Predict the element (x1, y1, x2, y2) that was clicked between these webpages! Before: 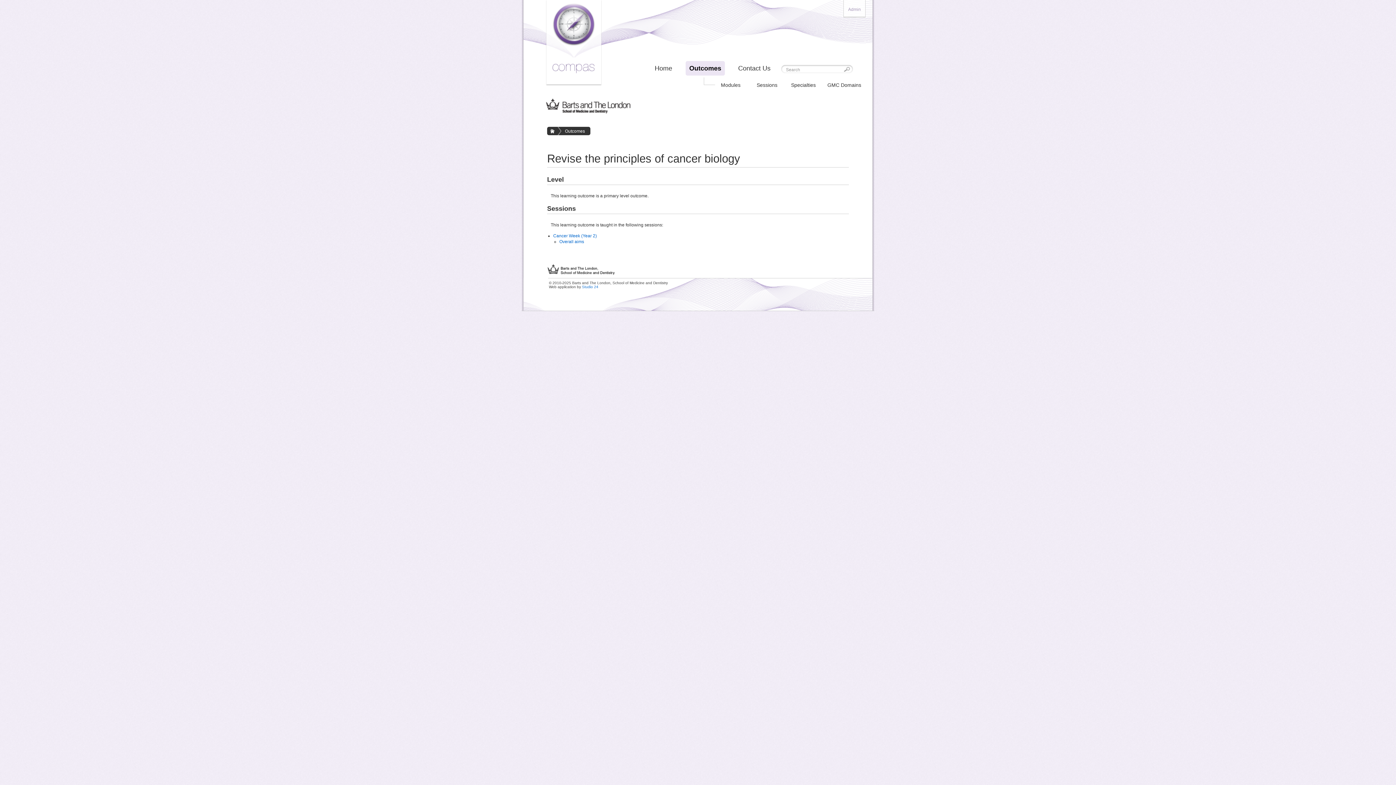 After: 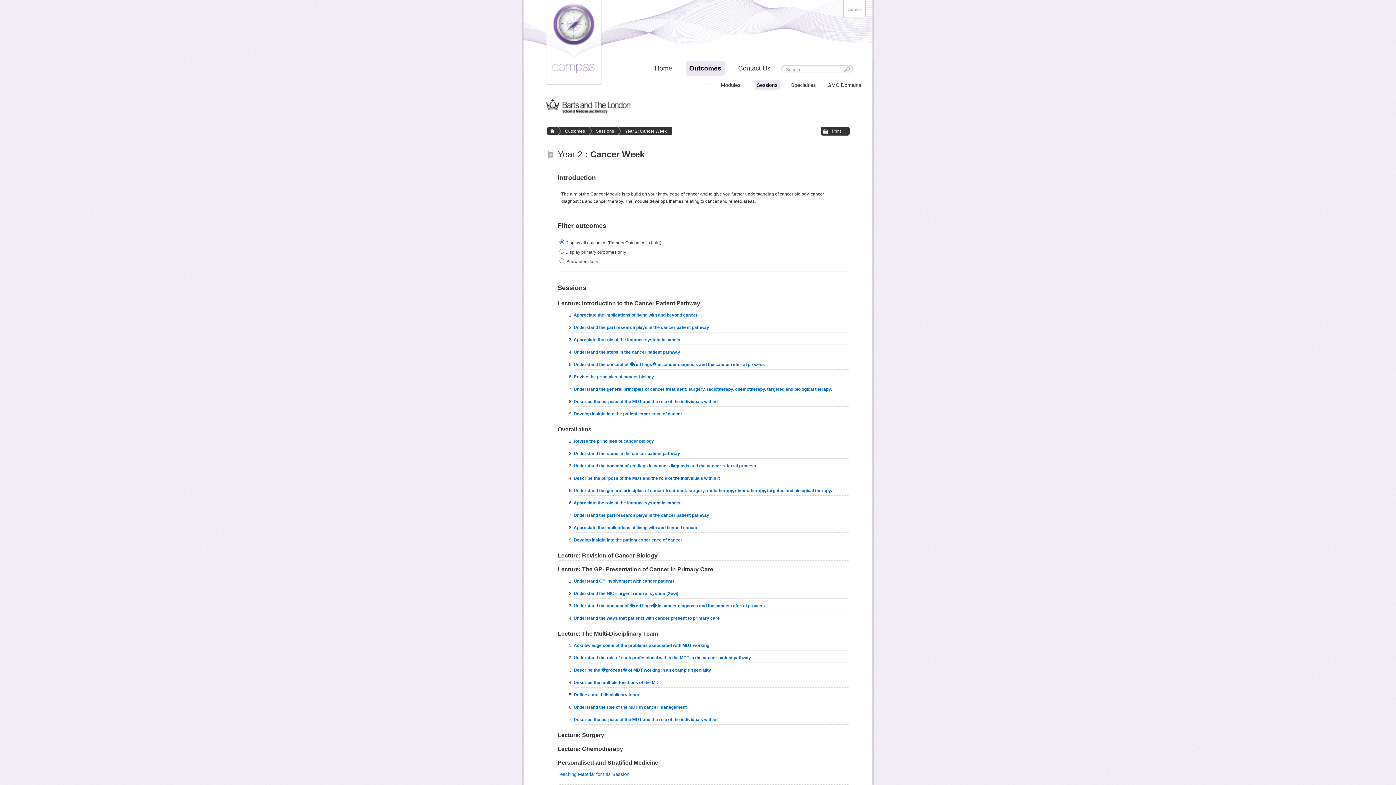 Action: label: Overall aims bbox: (559, 239, 584, 244)